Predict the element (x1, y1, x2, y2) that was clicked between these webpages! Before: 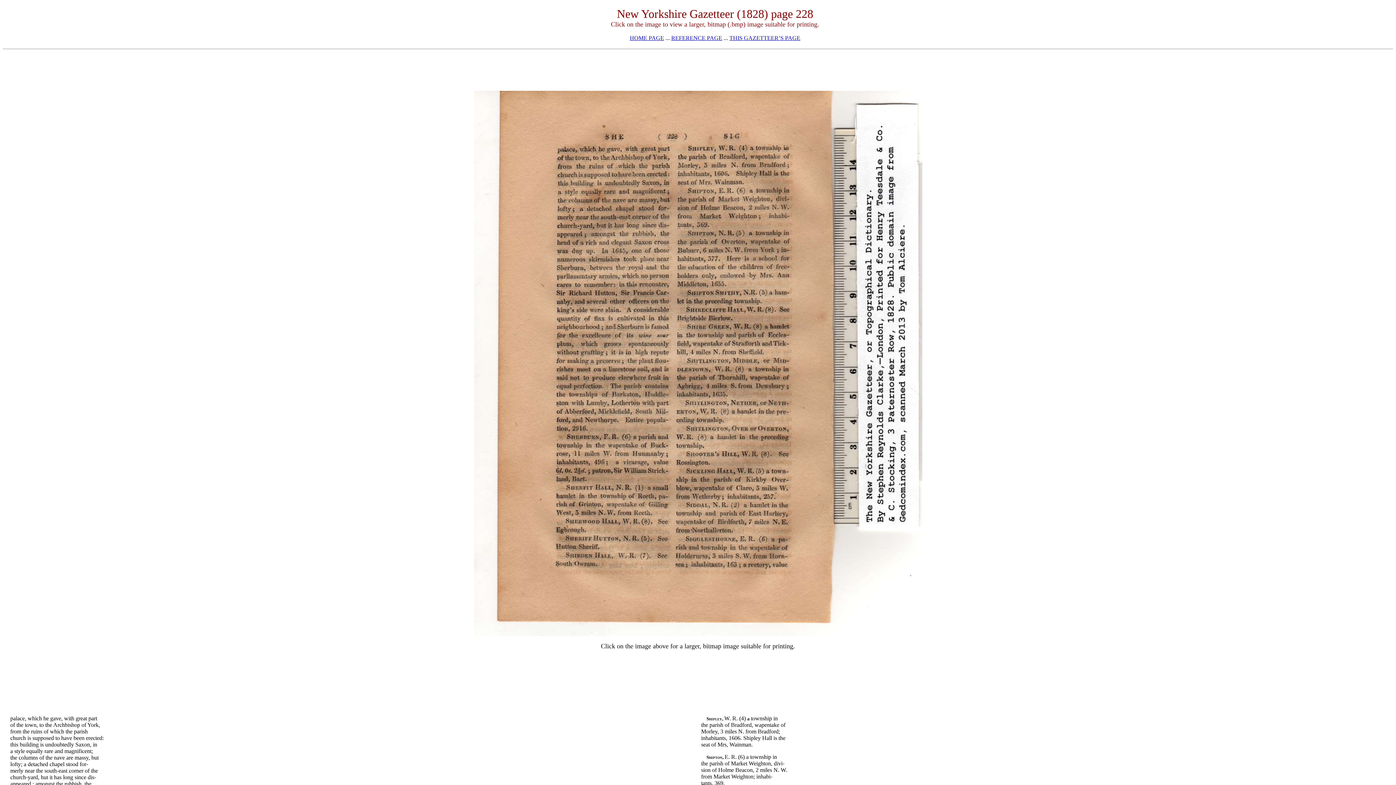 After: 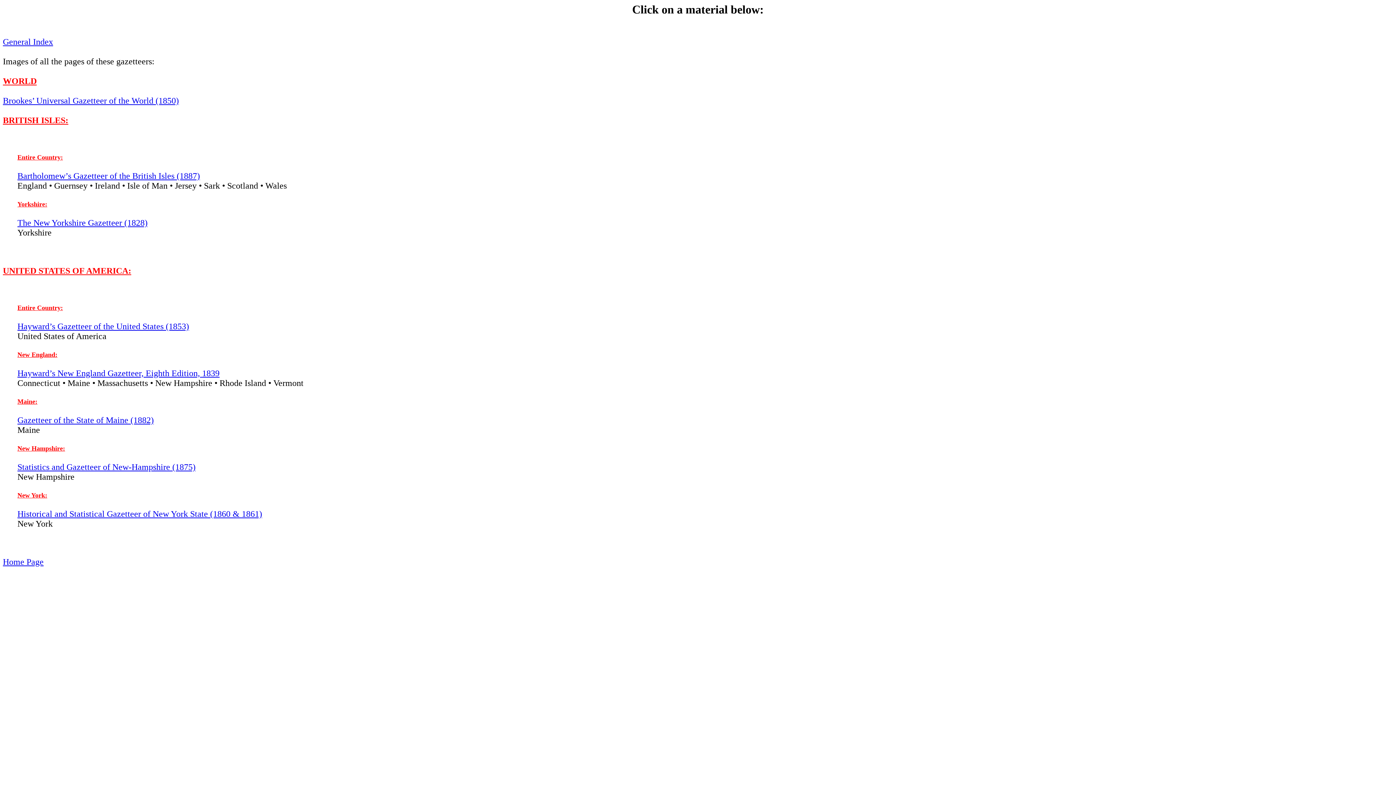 Action: label: REFERENCE PAGE bbox: (671, 34, 722, 41)